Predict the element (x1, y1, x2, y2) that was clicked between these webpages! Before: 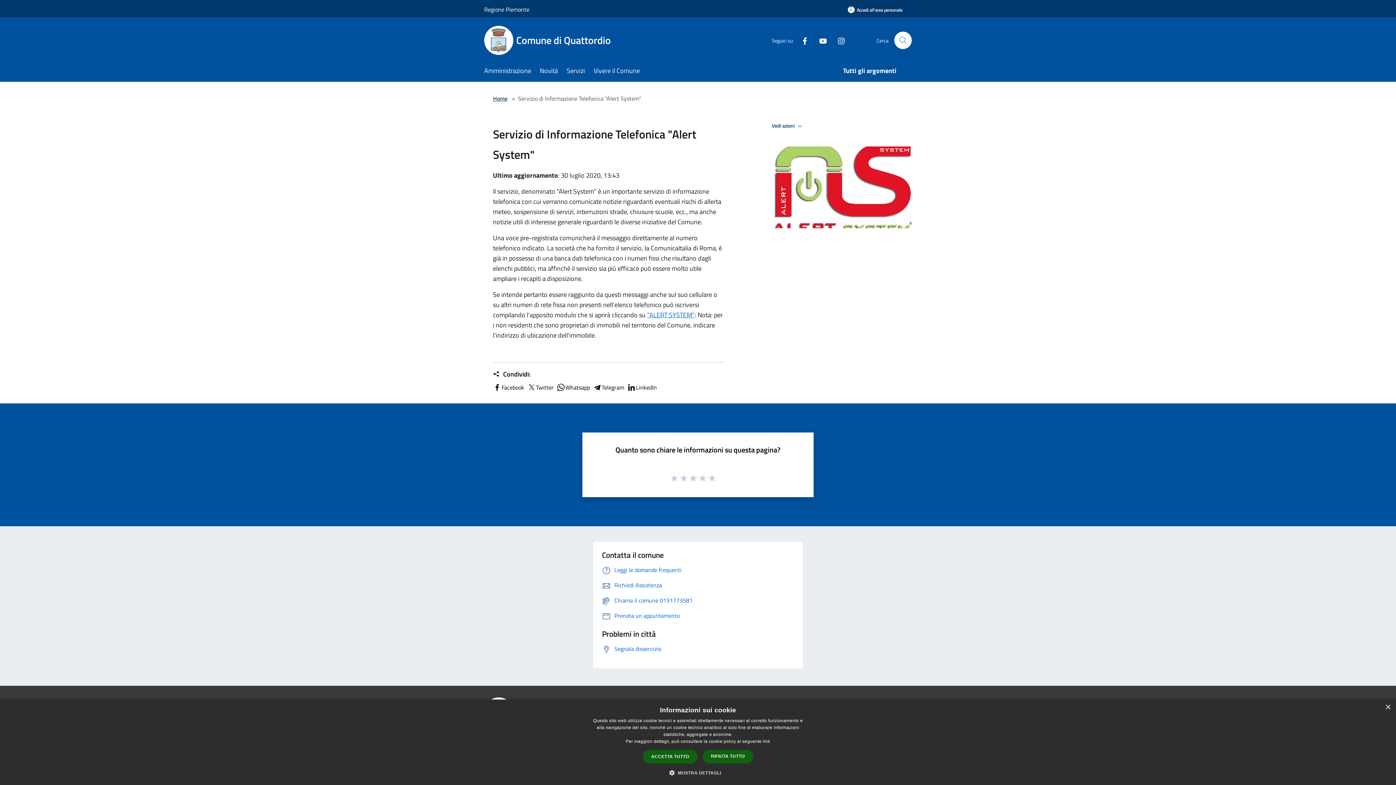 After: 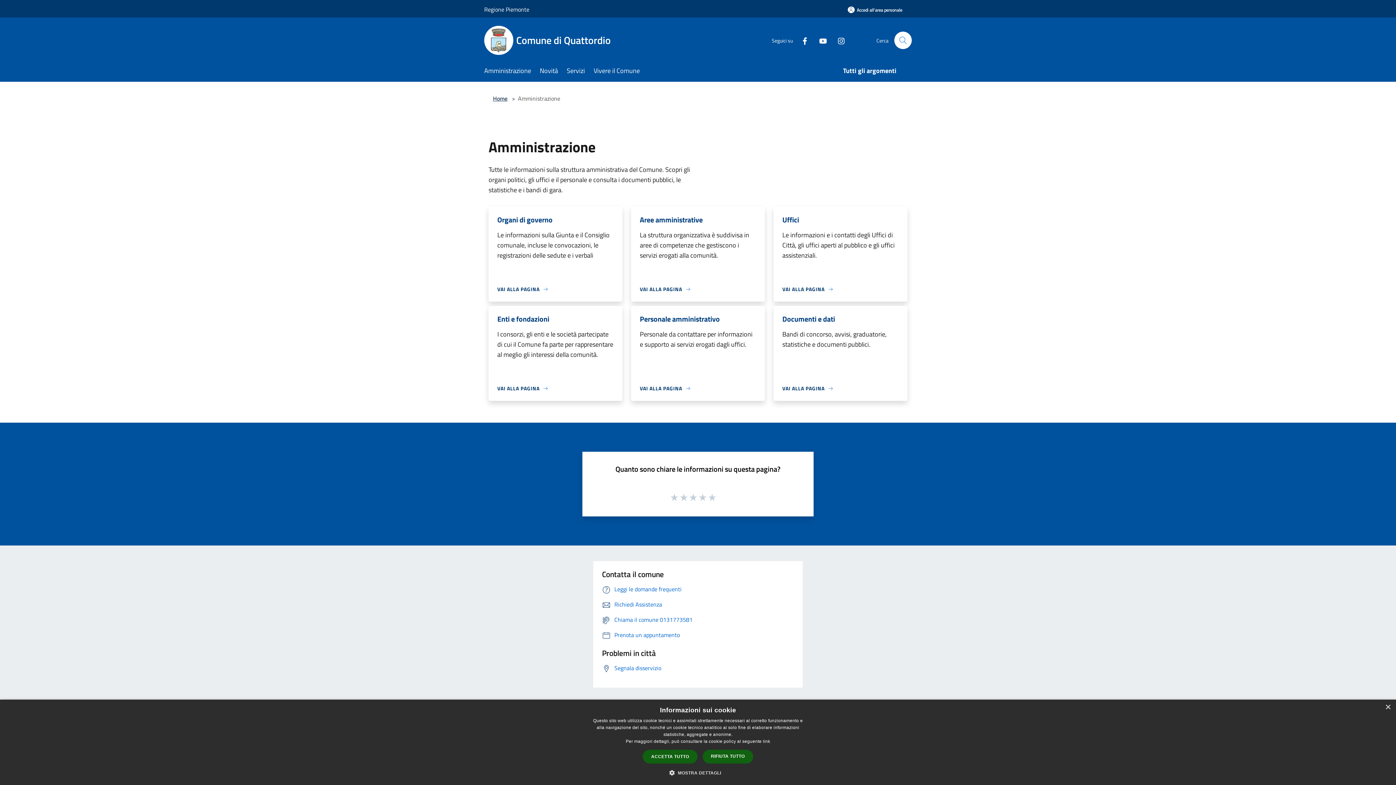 Action: bbox: (484, 61, 540, 81) label: Amministrazione